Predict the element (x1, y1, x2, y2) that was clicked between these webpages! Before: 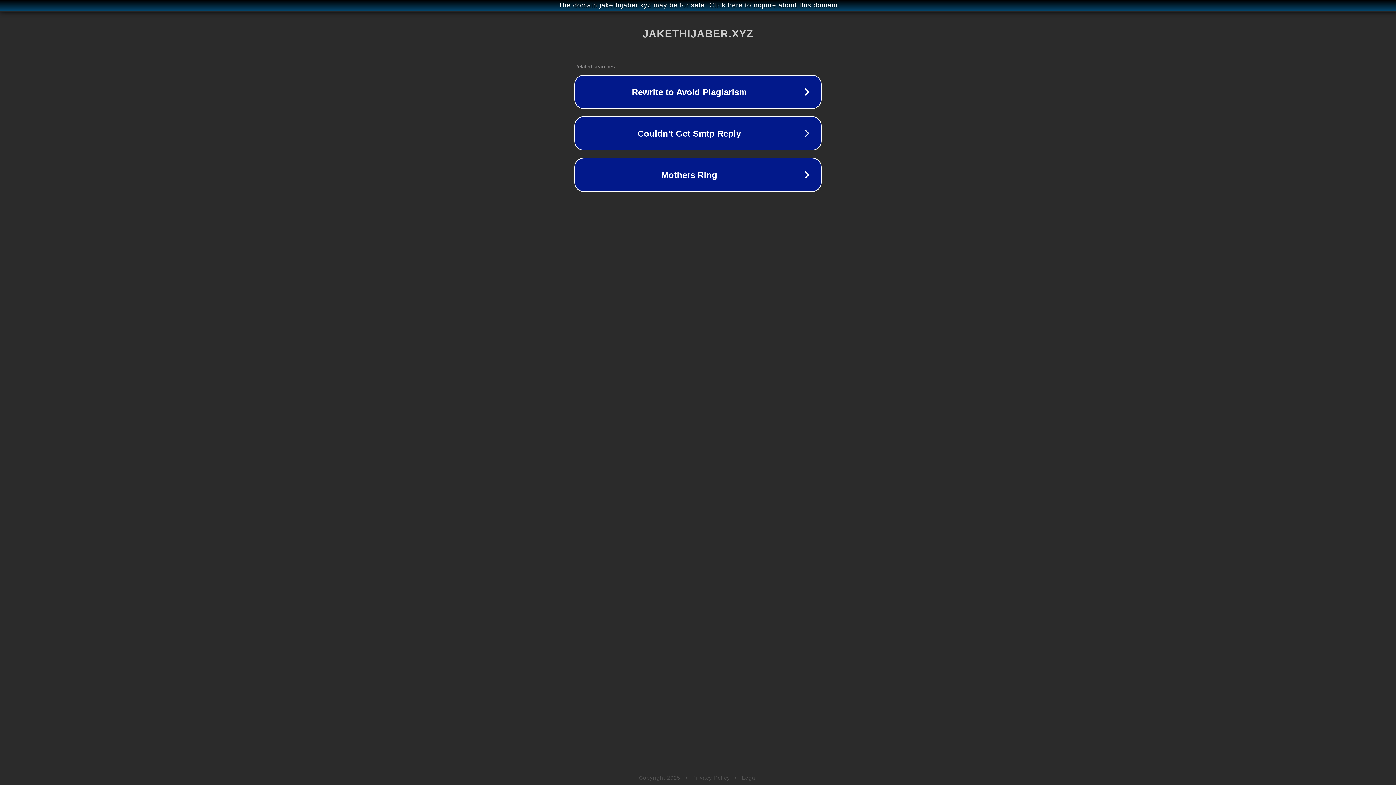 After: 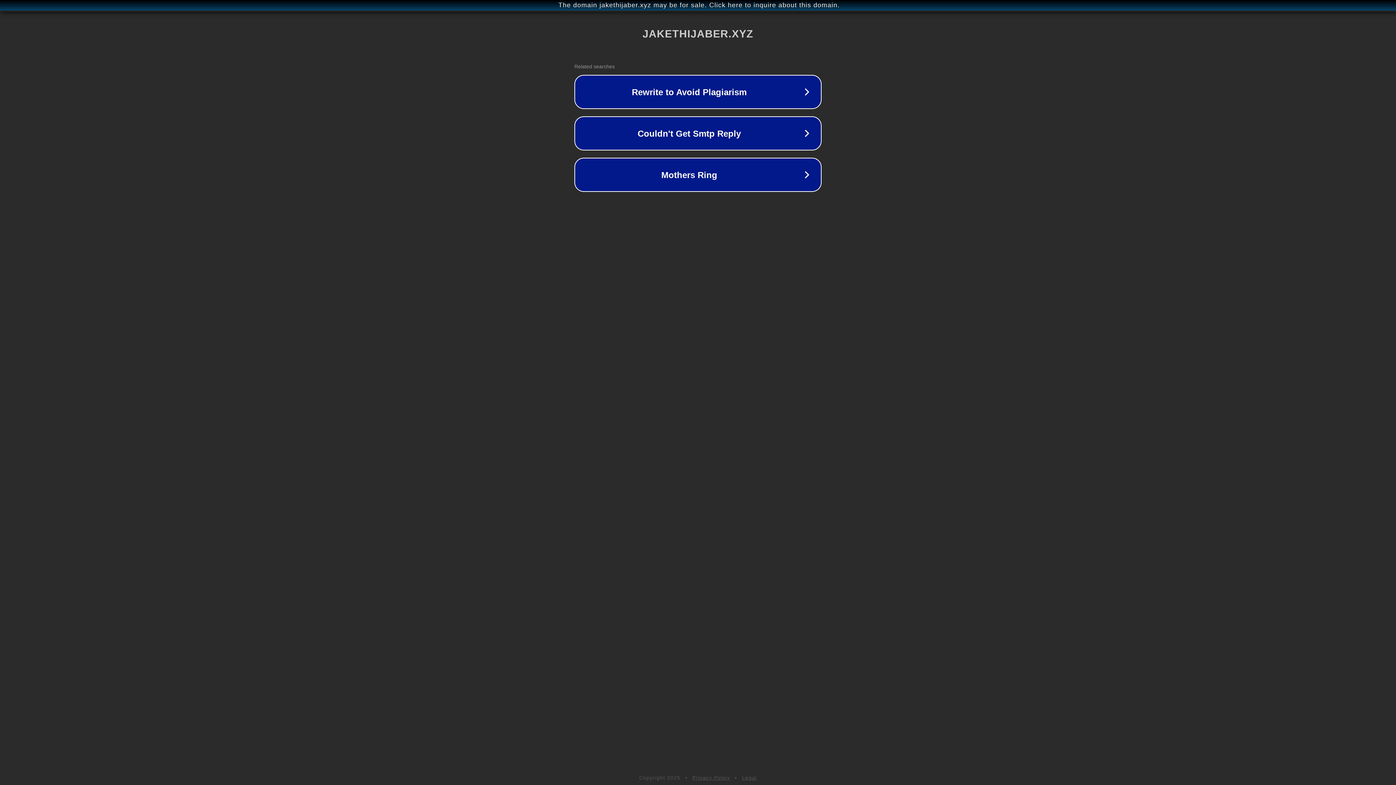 Action: bbox: (692, 775, 730, 781) label: Privacy Policy